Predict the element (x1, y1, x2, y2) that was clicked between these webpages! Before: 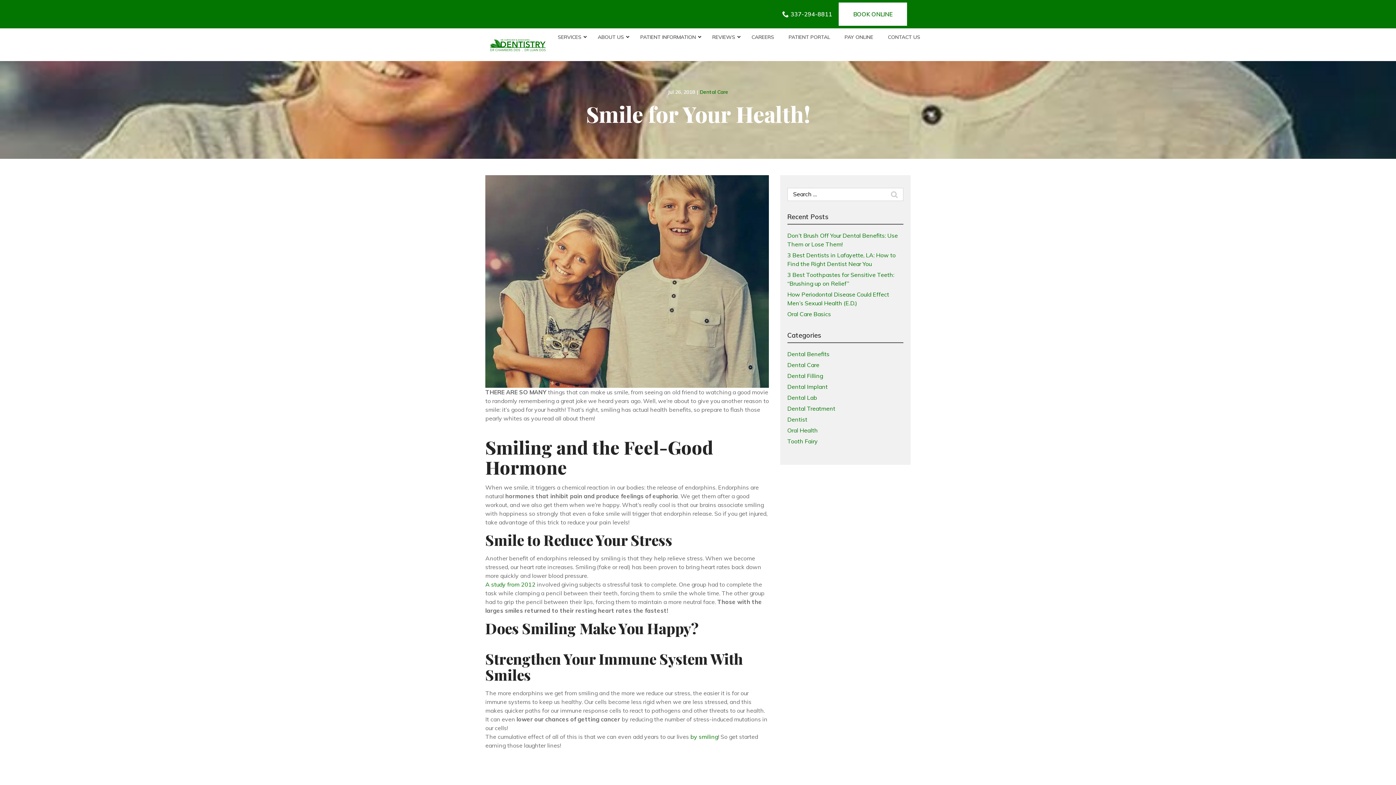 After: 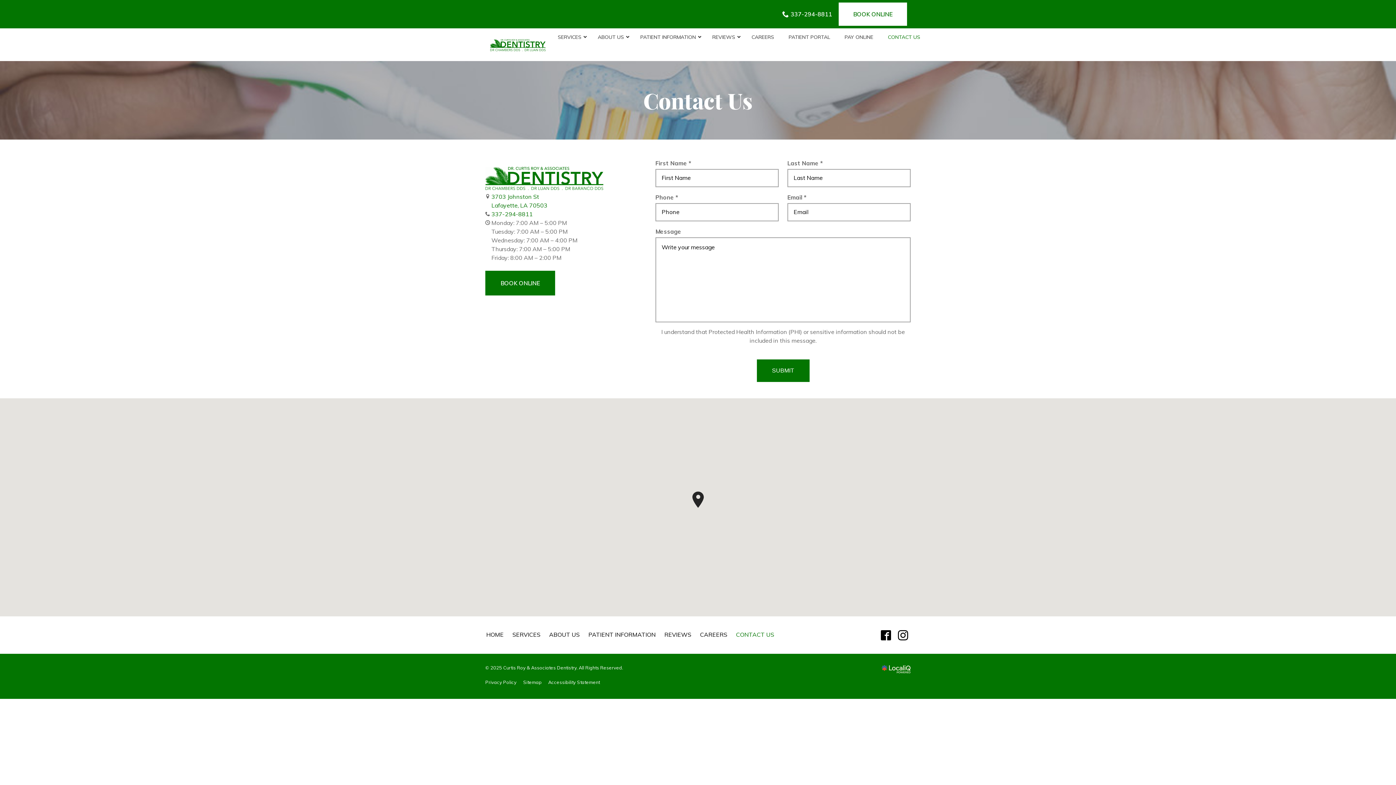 Action: label: CONTACT US bbox: (880, 28, 927, 45)